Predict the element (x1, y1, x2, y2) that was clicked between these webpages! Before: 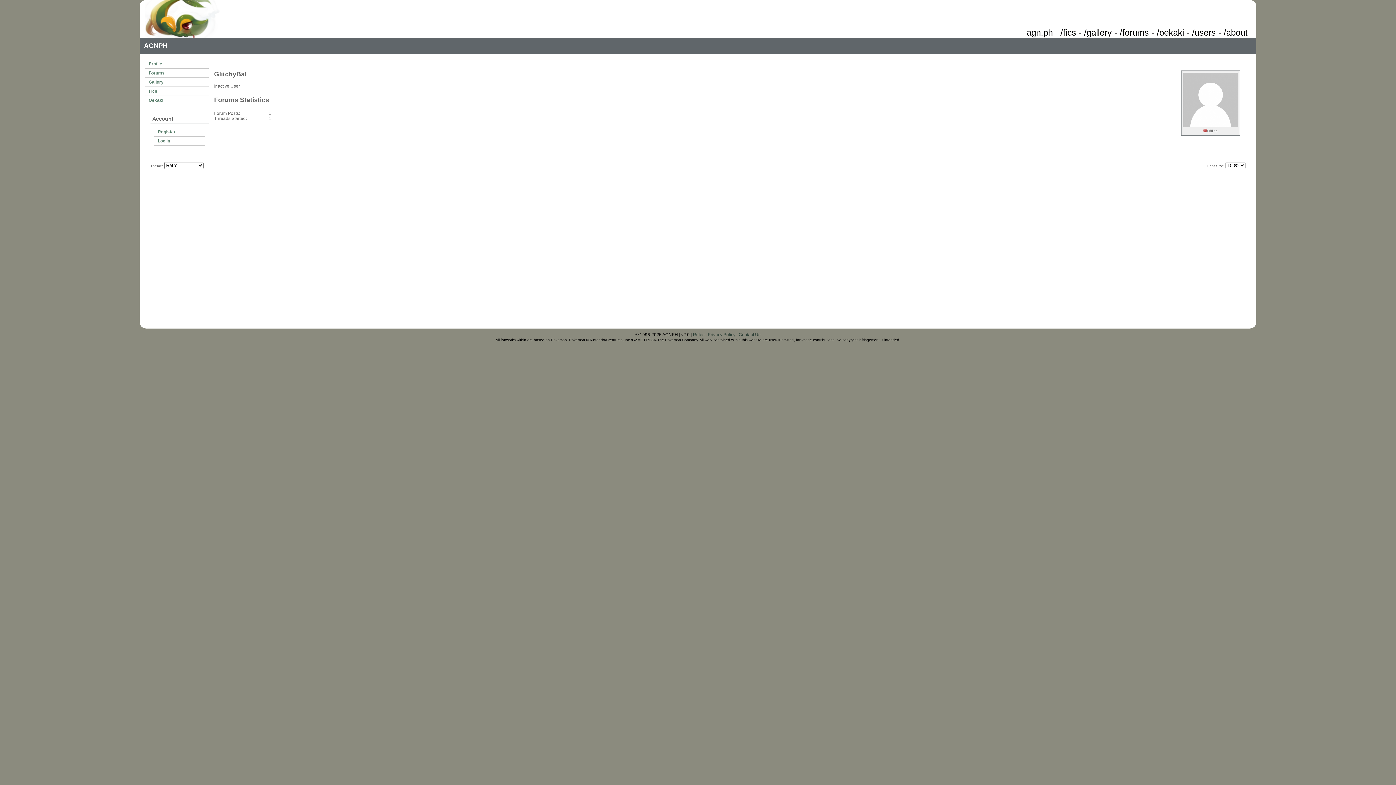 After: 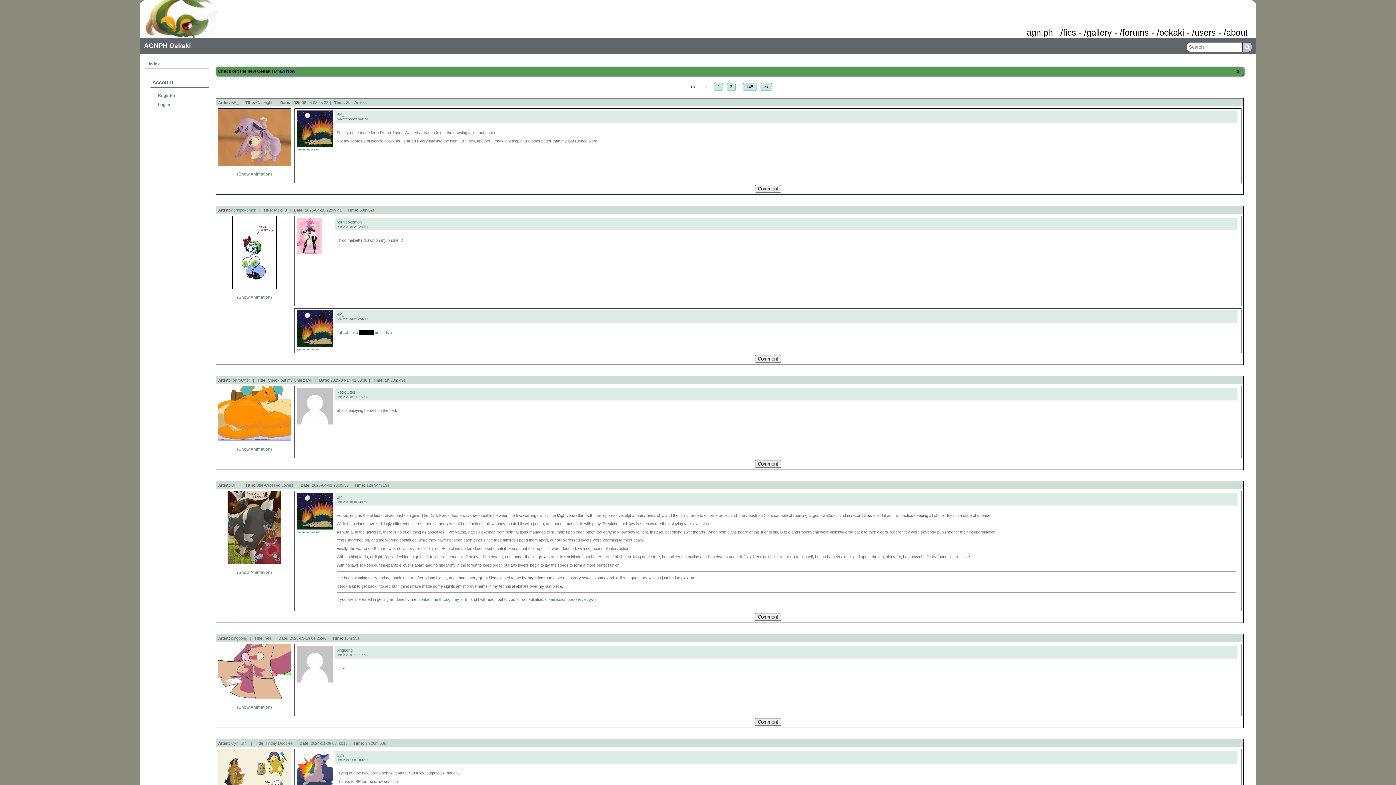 Action: bbox: (1157, 27, 1184, 37) label: /oekaki